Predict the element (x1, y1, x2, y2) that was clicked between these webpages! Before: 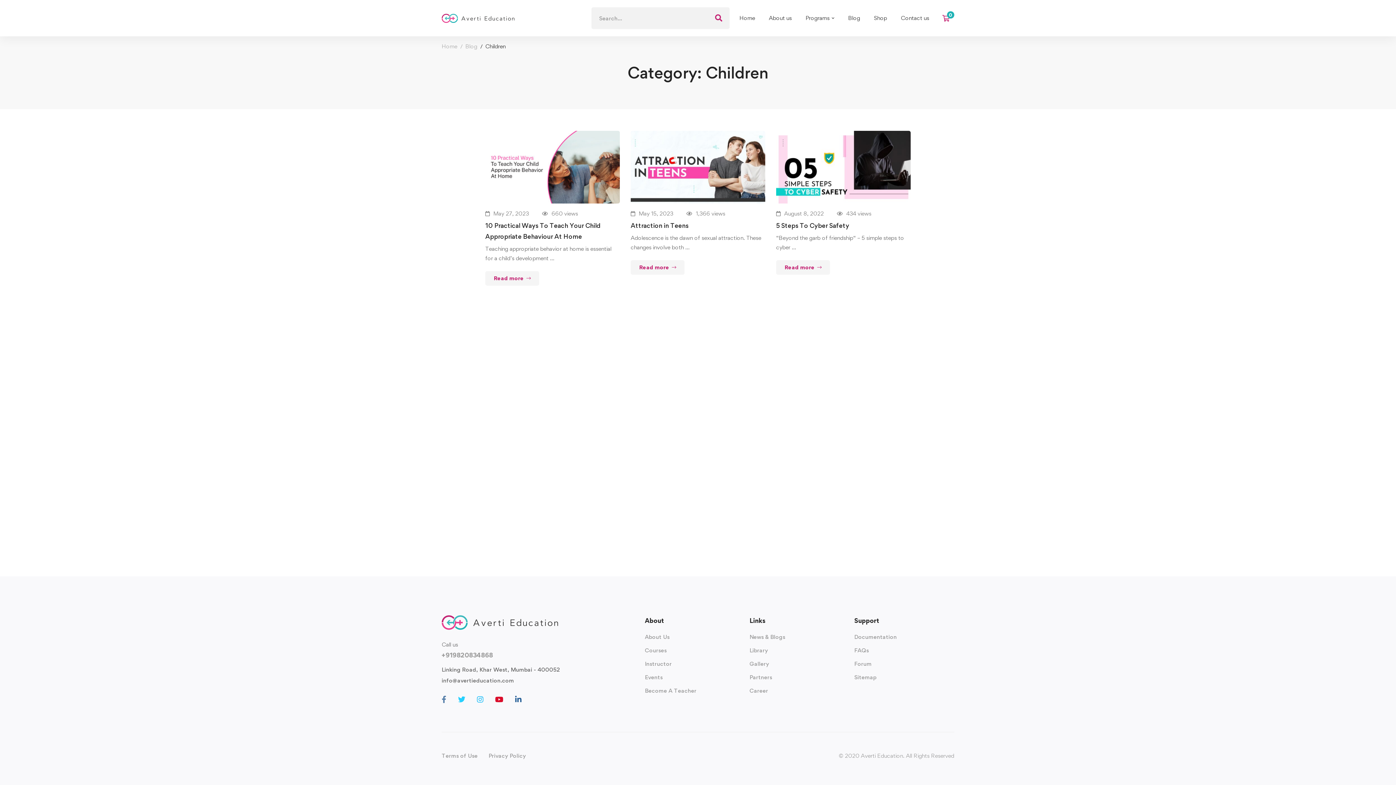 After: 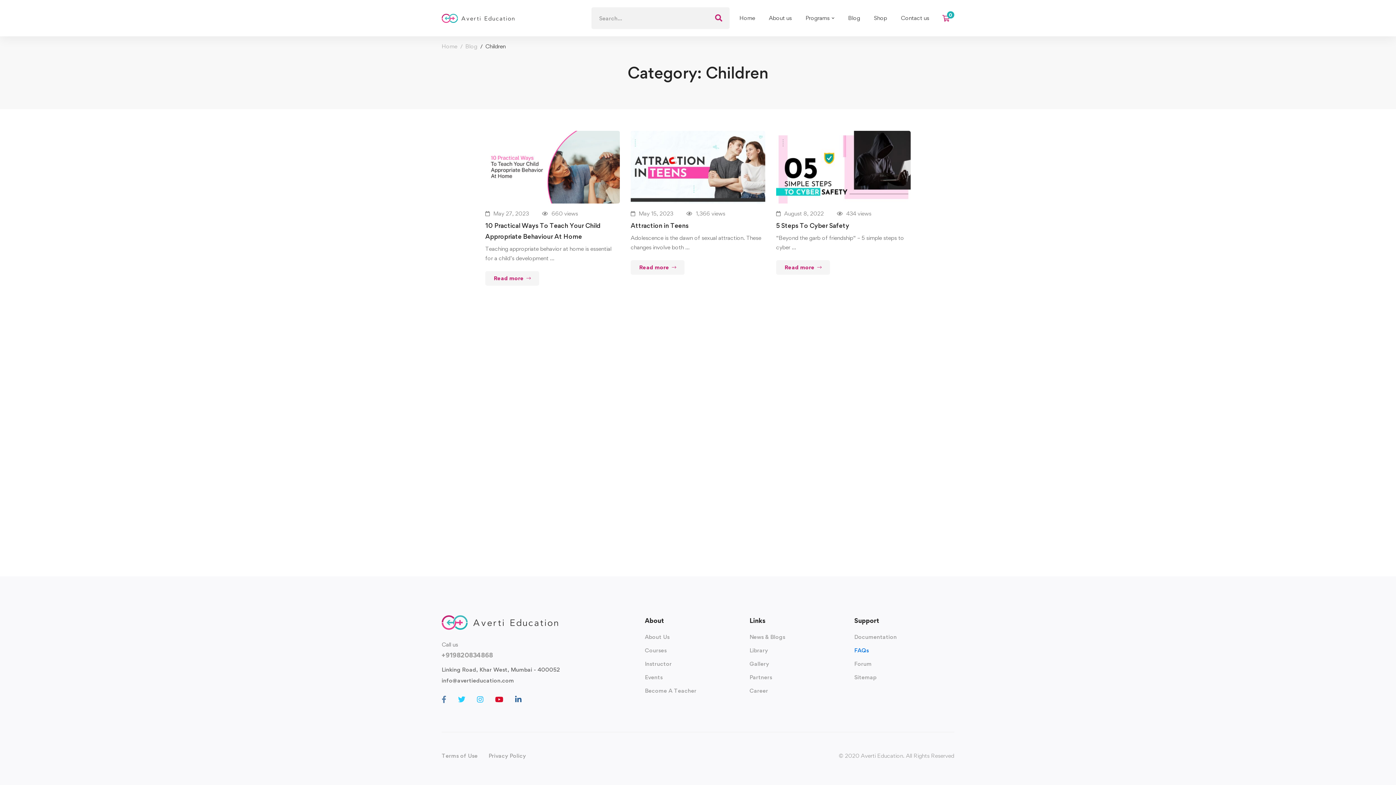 Action: label: FAQs bbox: (854, 646, 869, 655)